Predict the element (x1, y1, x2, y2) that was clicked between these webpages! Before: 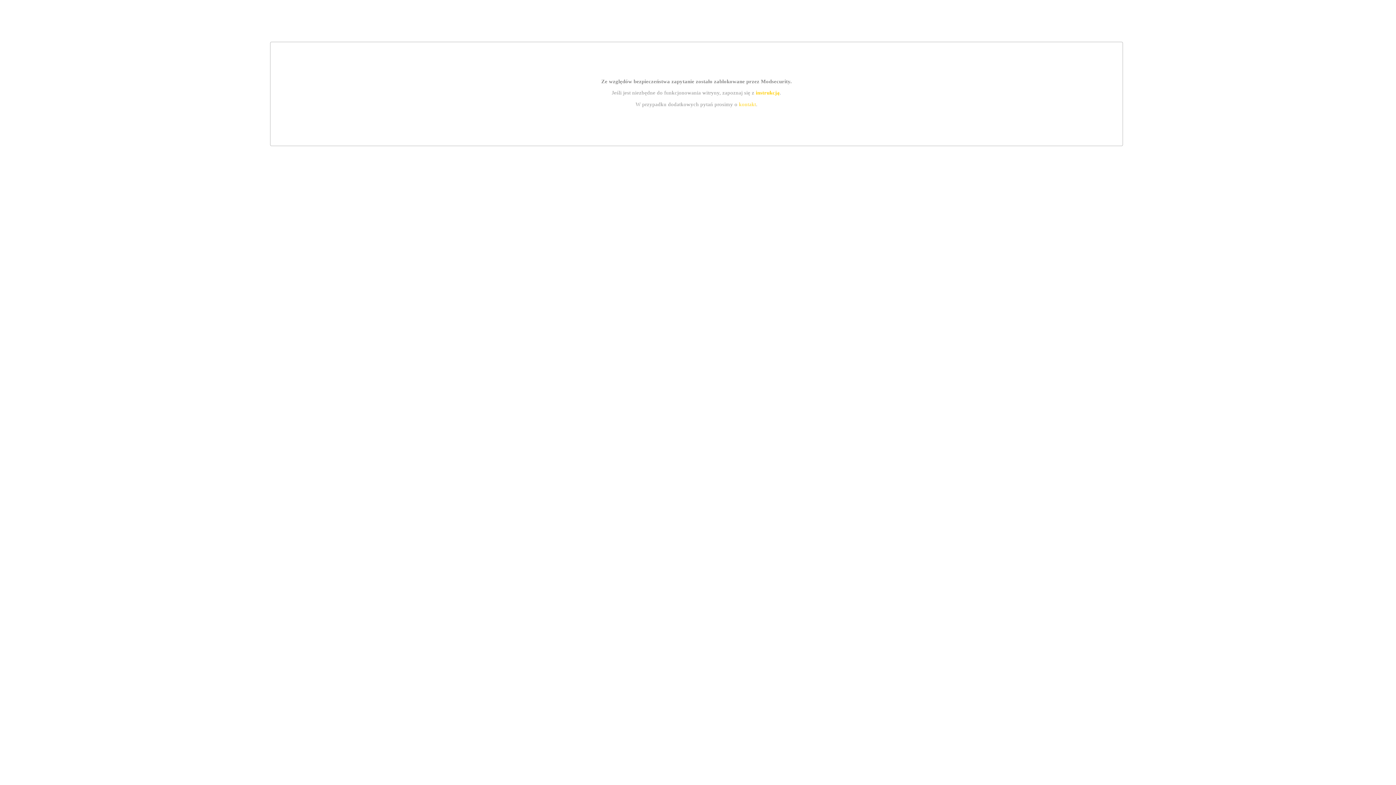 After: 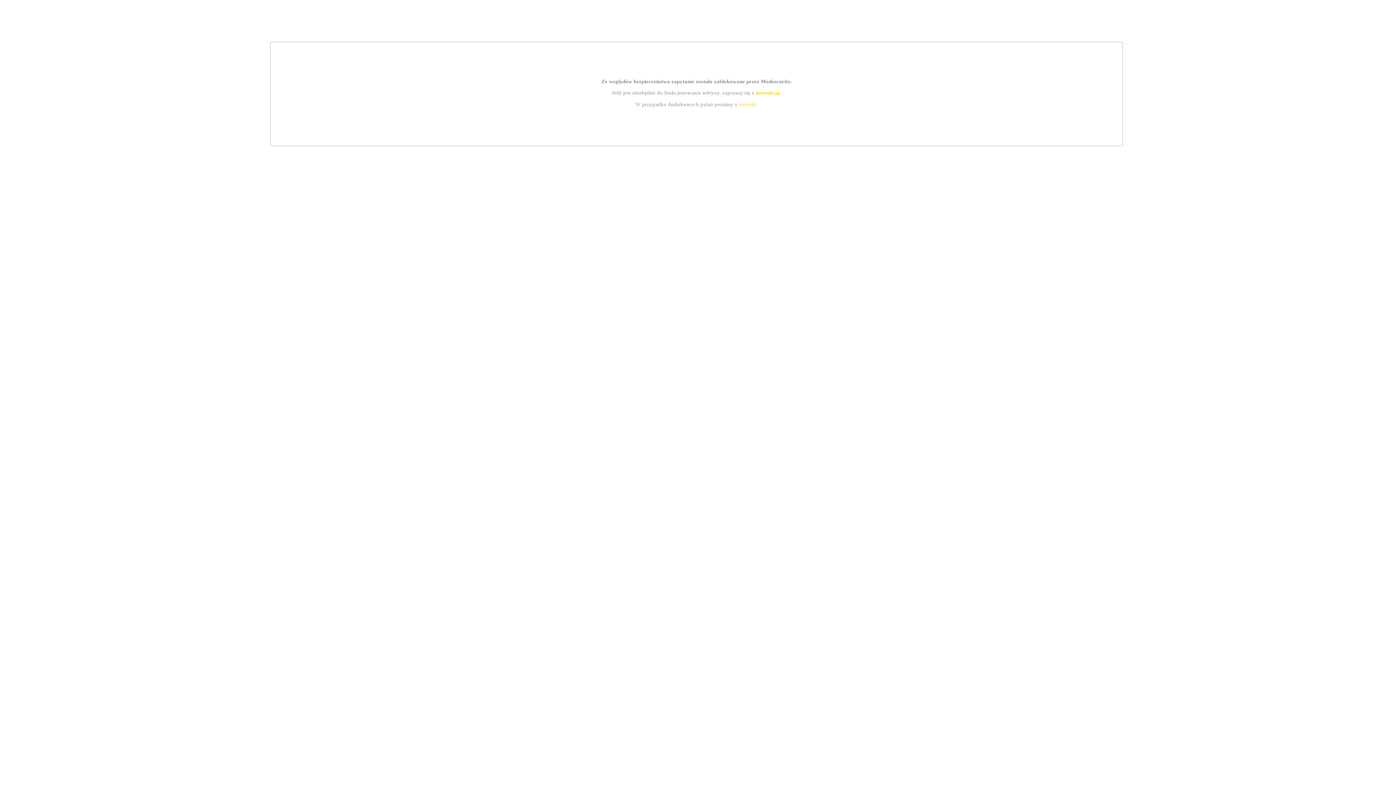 Action: bbox: (739, 101, 756, 107) label: kontakt